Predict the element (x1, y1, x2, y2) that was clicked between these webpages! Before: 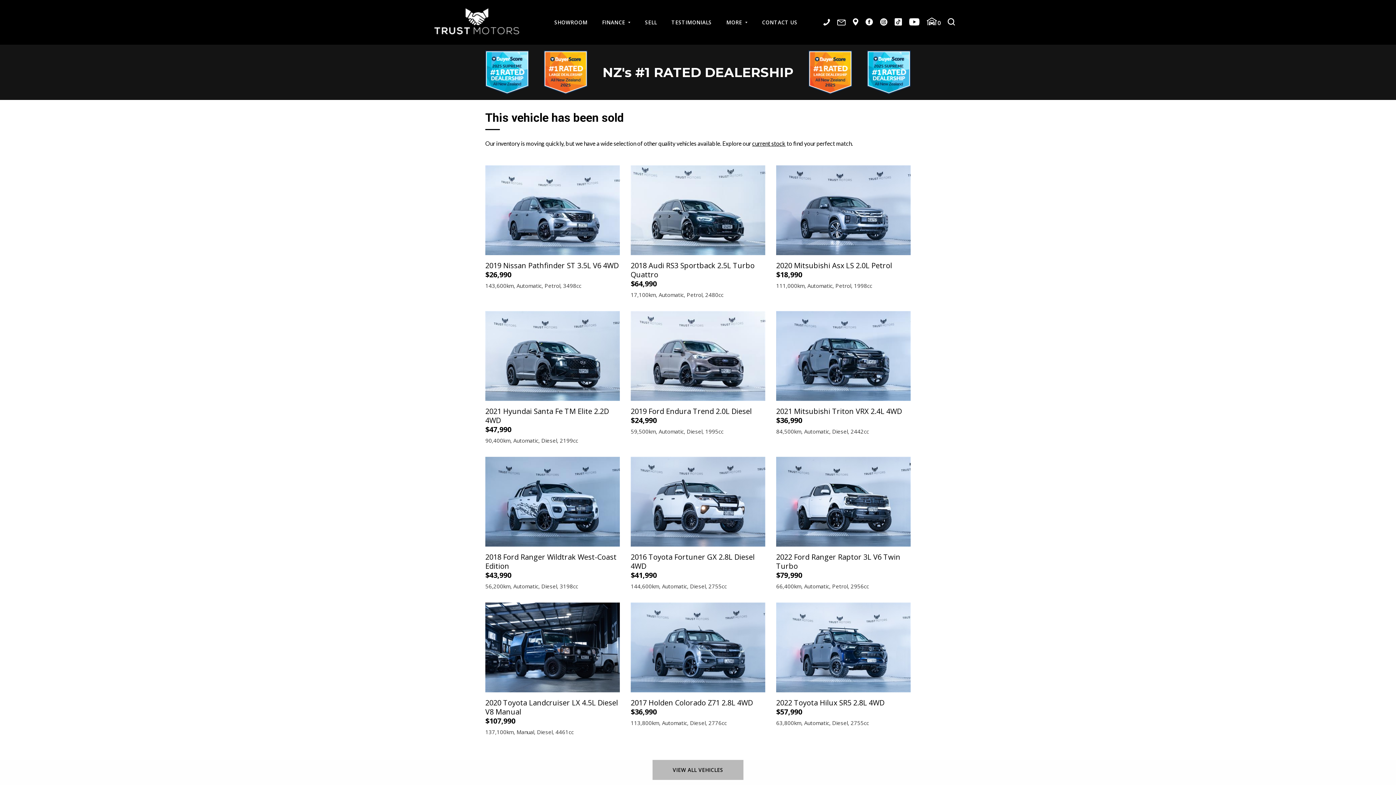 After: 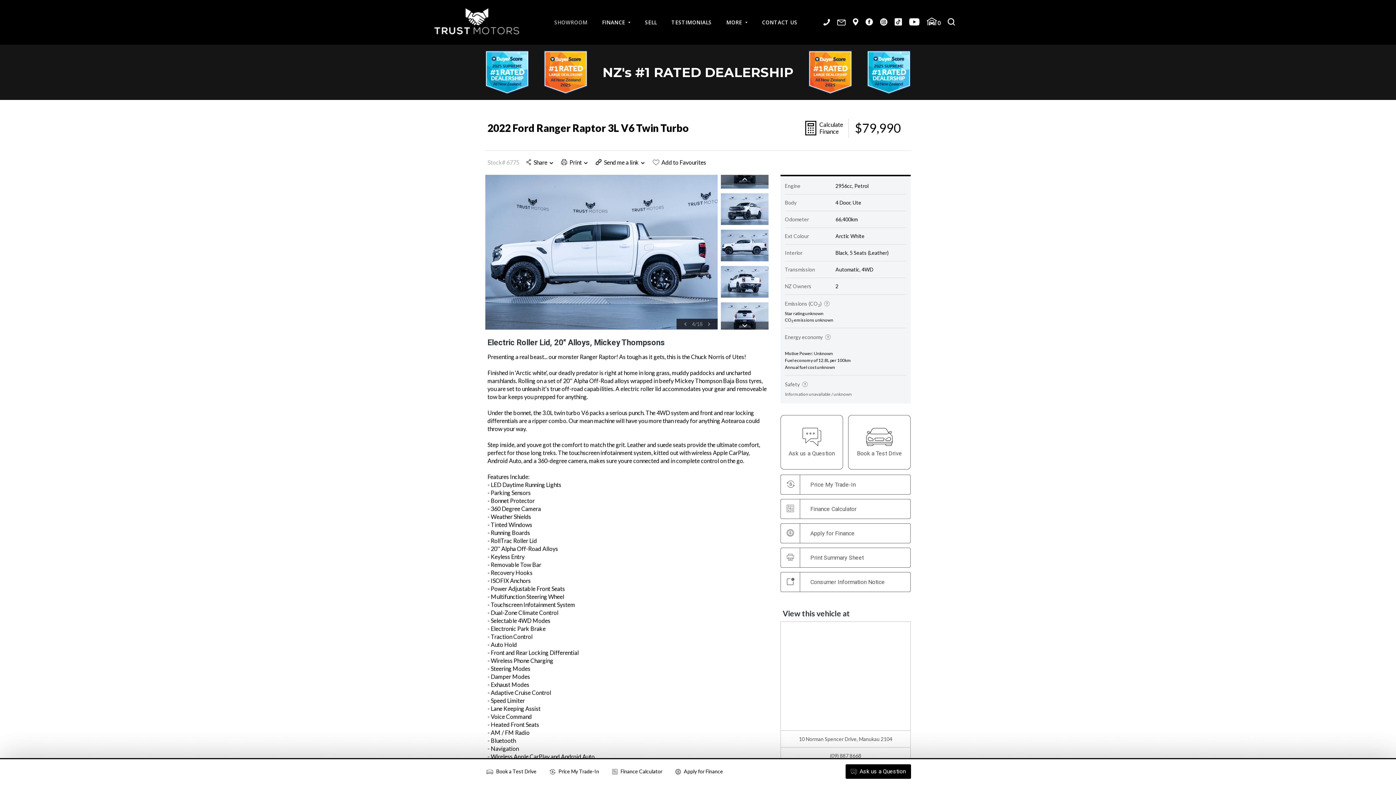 Action: bbox: (776, 497, 910, 504)